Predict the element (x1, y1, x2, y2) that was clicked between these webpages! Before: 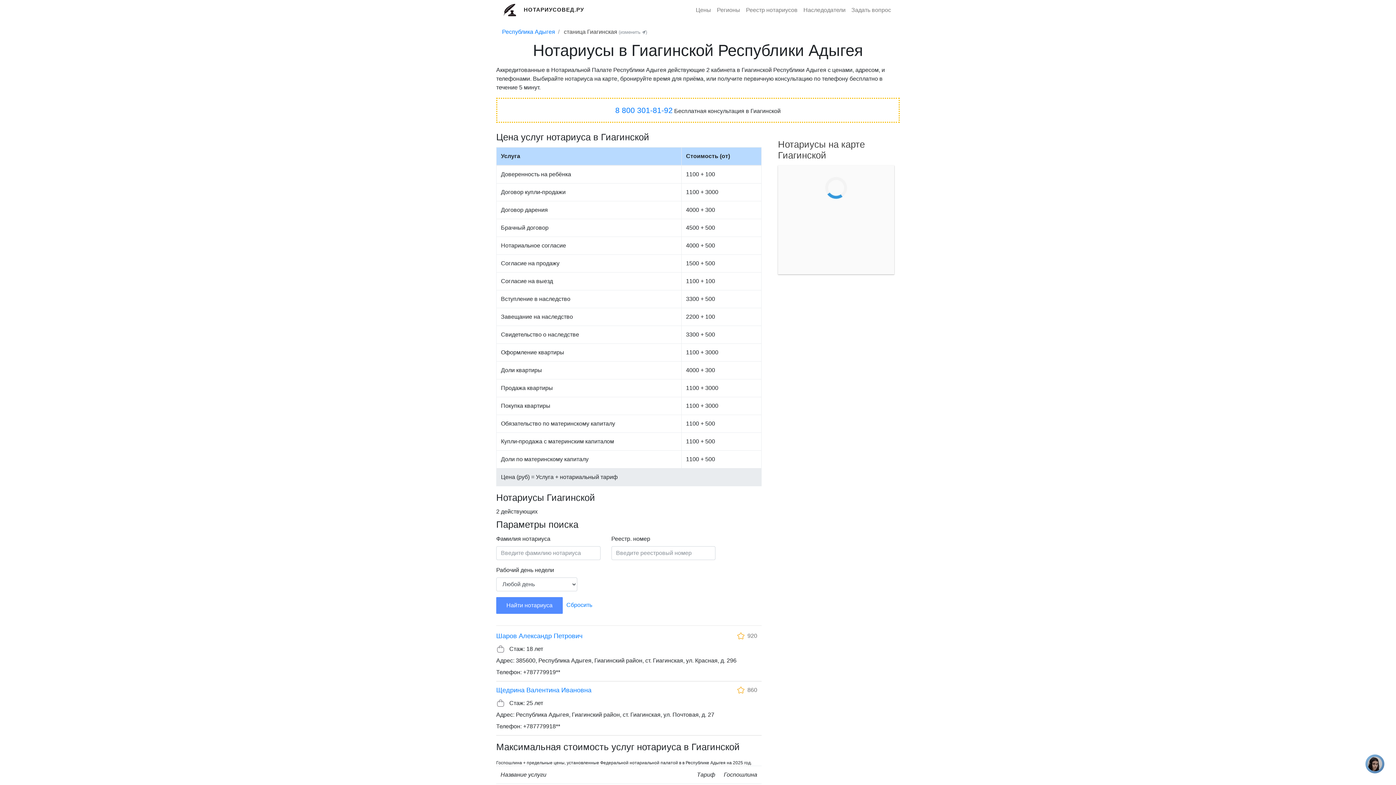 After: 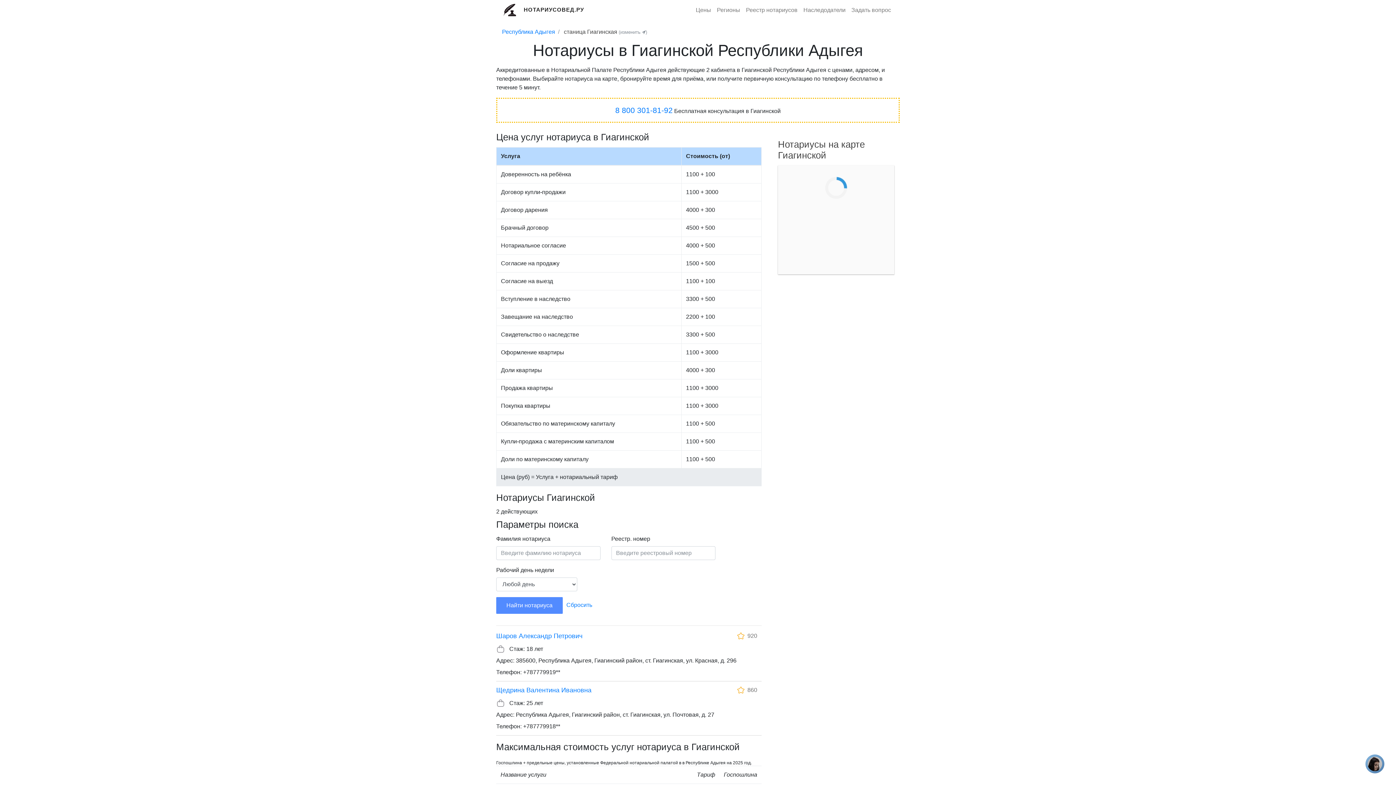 Action: label: Сбросить bbox: (566, 601, 592, 619)